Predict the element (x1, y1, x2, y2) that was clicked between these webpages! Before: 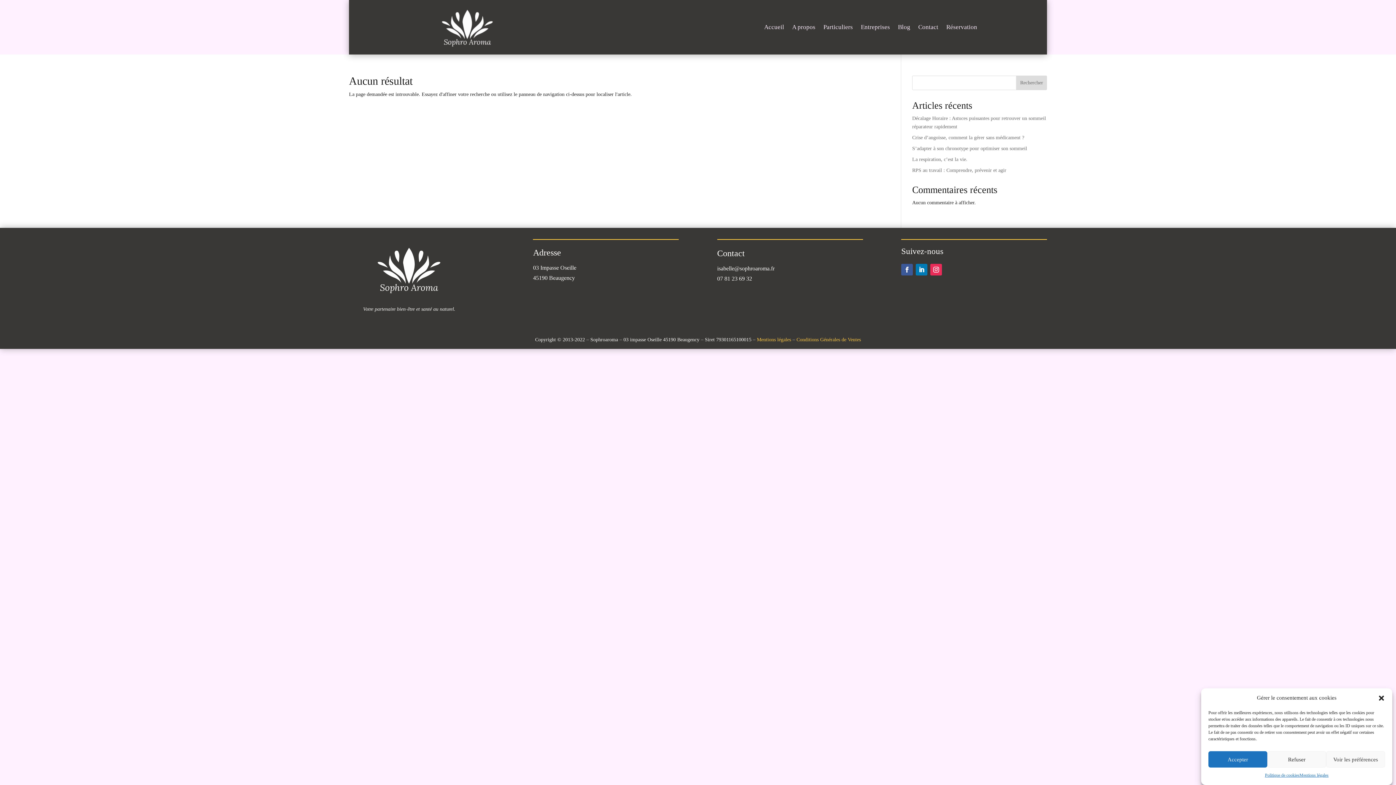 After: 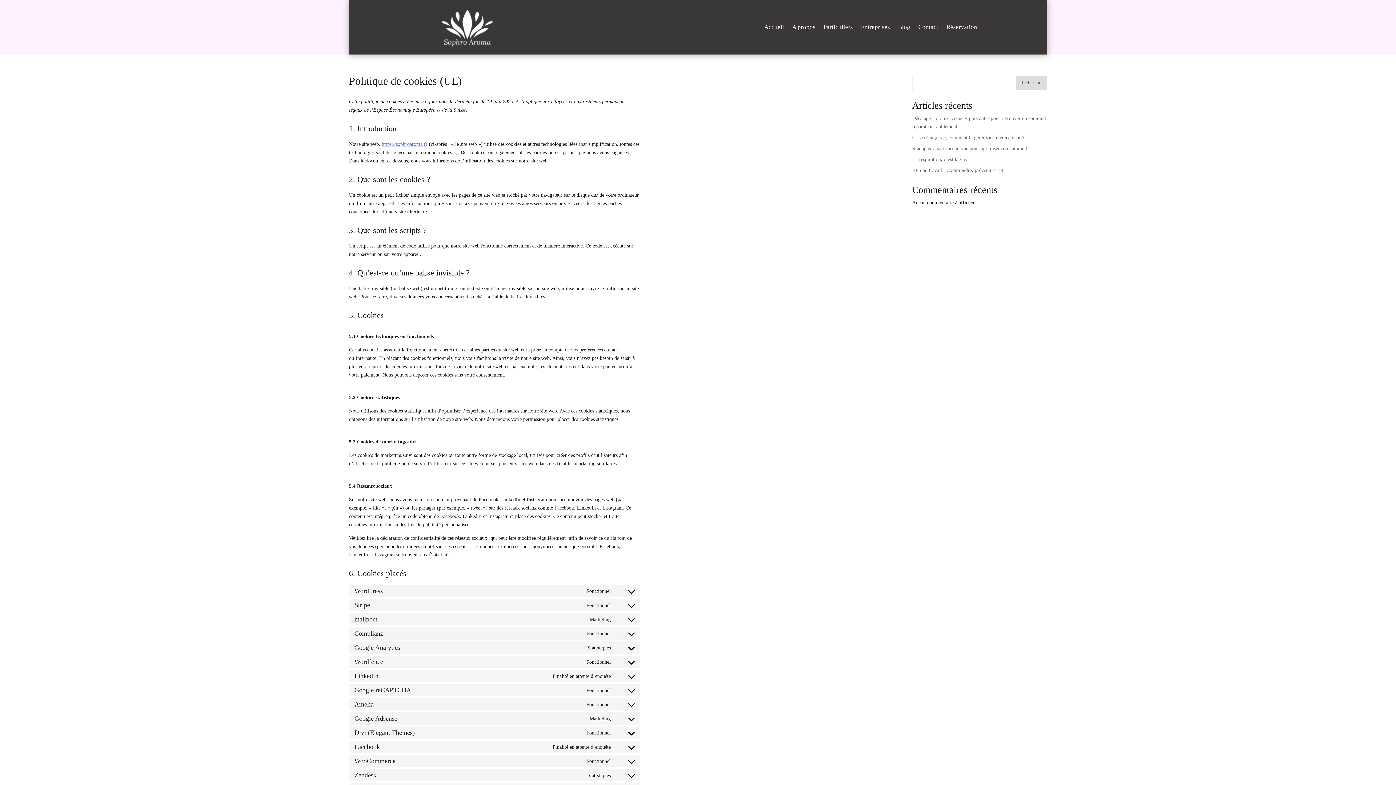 Action: label: Politique de cookies bbox: (1265, 771, 1299, 780)